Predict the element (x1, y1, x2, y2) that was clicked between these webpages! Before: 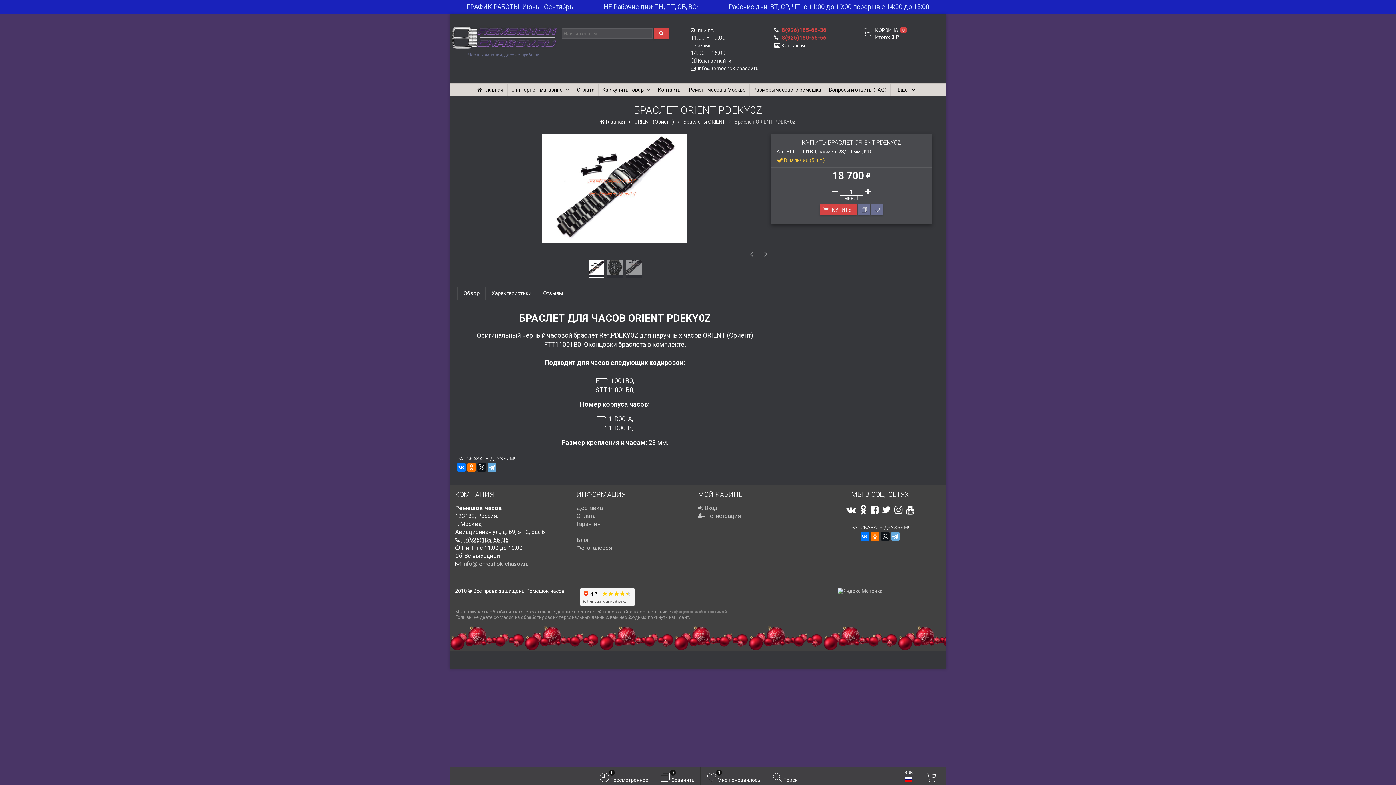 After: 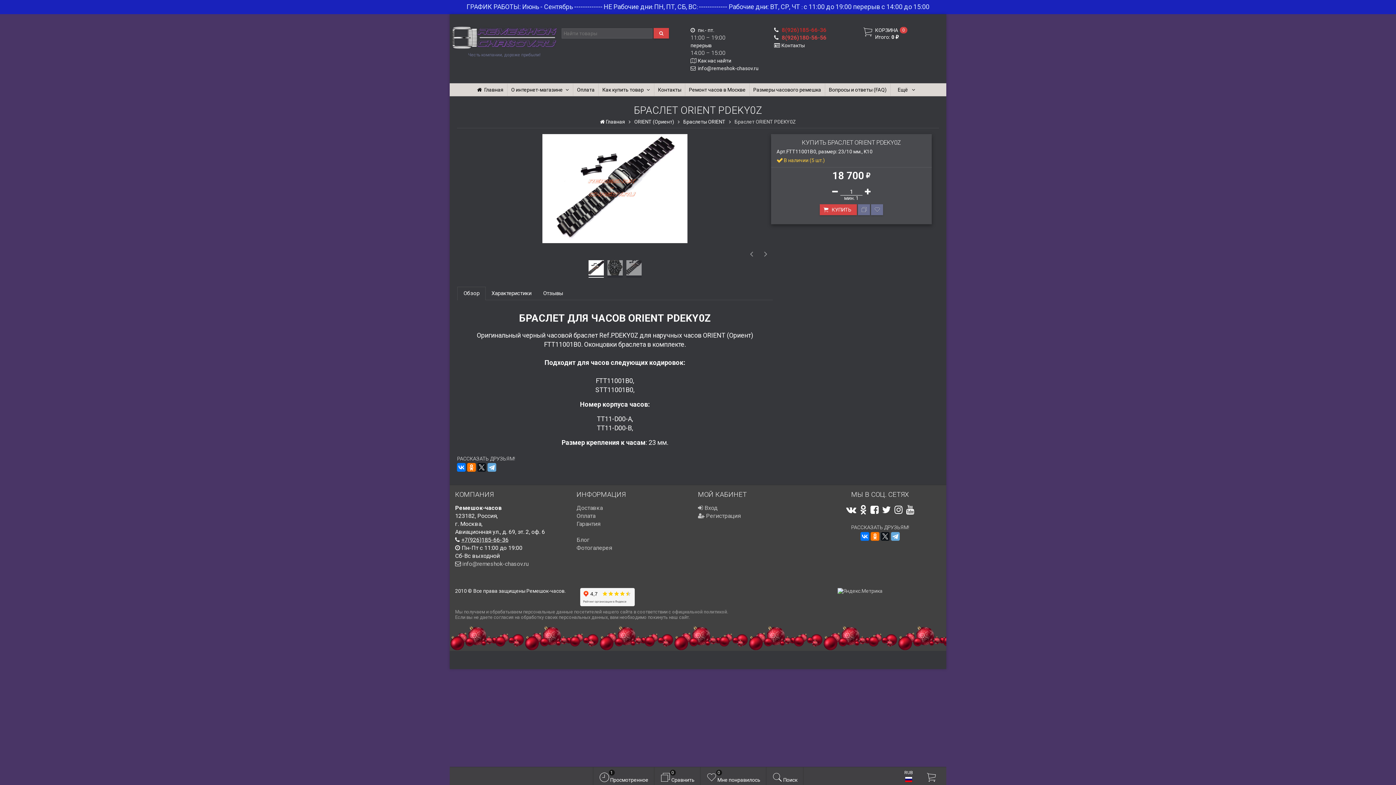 Action: label: 8(926)185-66-36 bbox: (781, 26, 826, 33)